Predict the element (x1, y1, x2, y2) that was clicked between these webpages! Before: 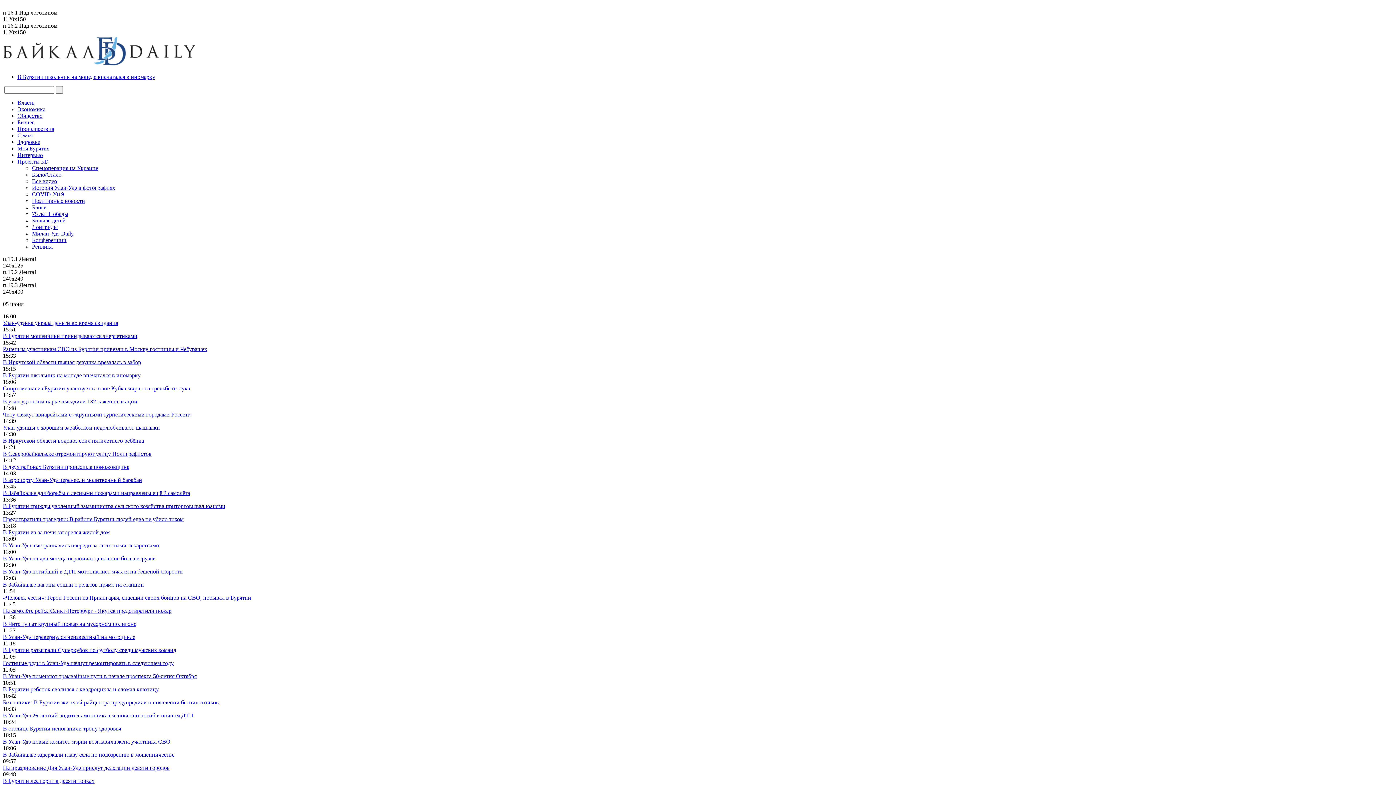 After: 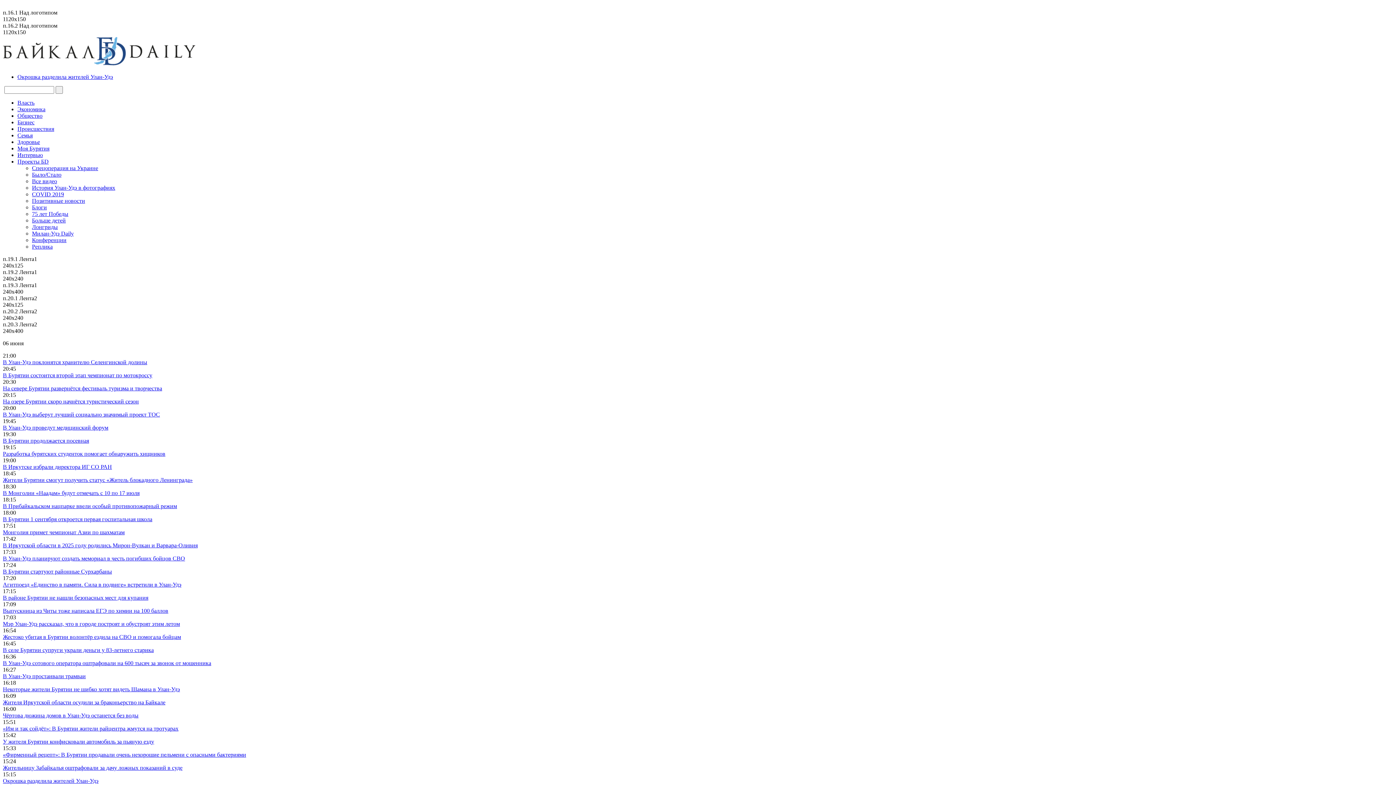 Action: label: Предотвратили трагедию: В районе Бурятии людей едва не убило током bbox: (2, 516, 183, 522)